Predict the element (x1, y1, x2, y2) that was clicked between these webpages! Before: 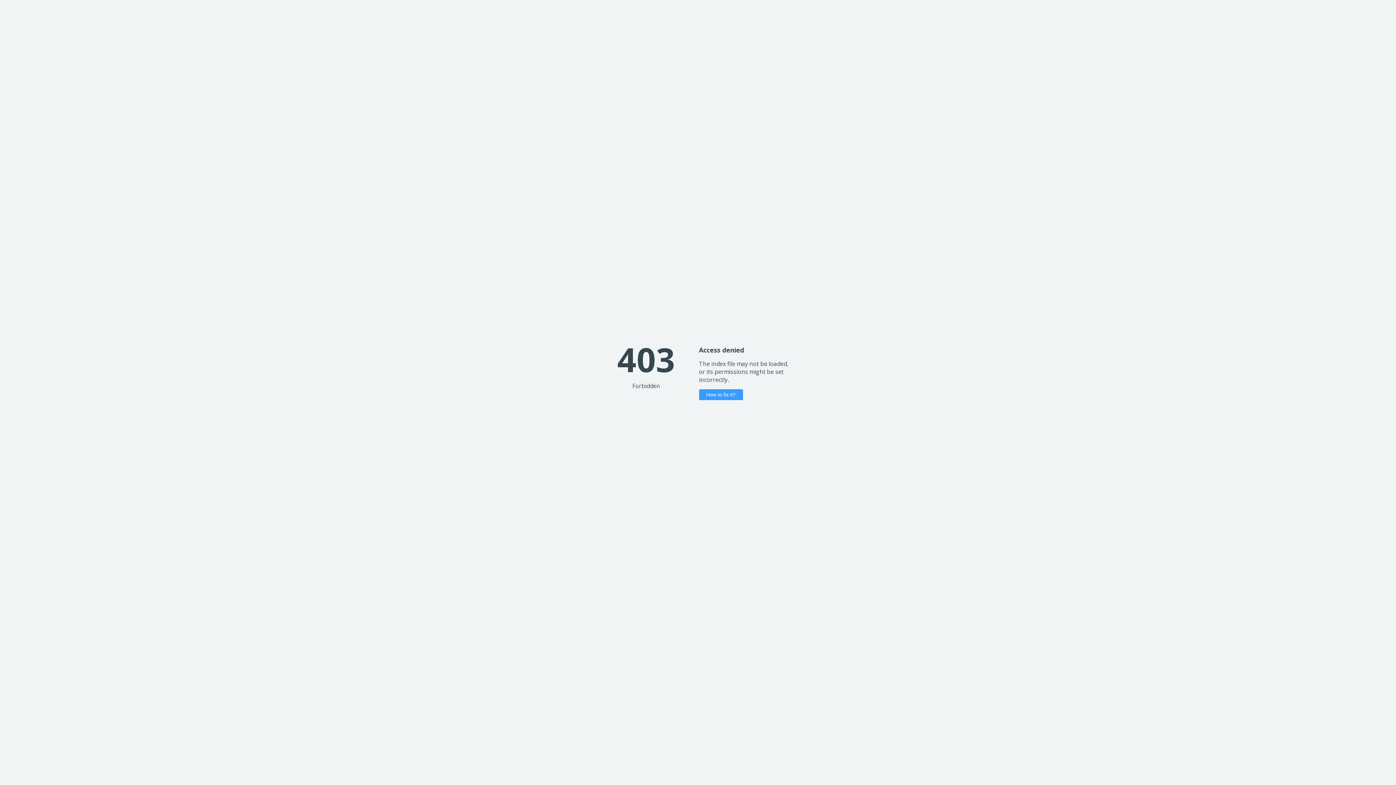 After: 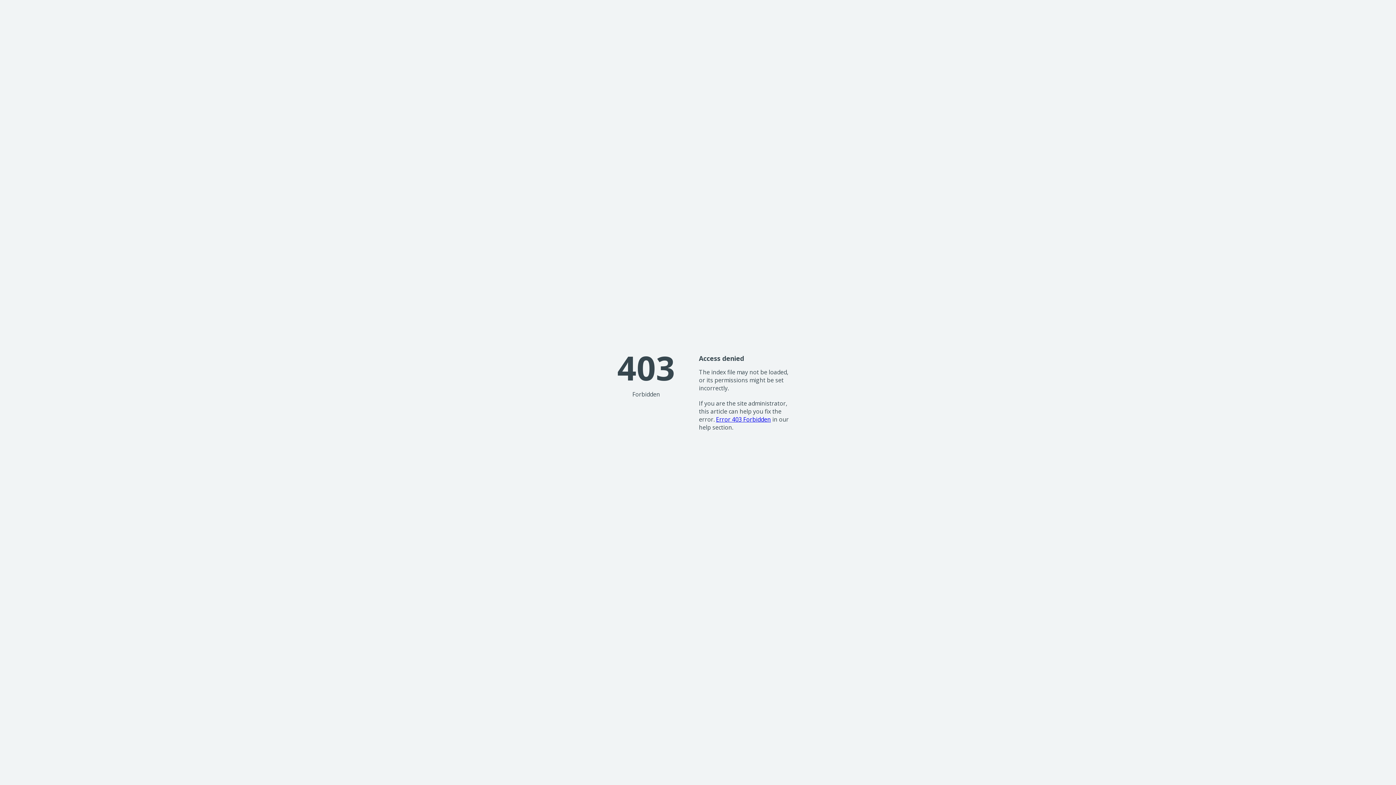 Action: label: How to fix it? bbox: (699, 389, 743, 400)